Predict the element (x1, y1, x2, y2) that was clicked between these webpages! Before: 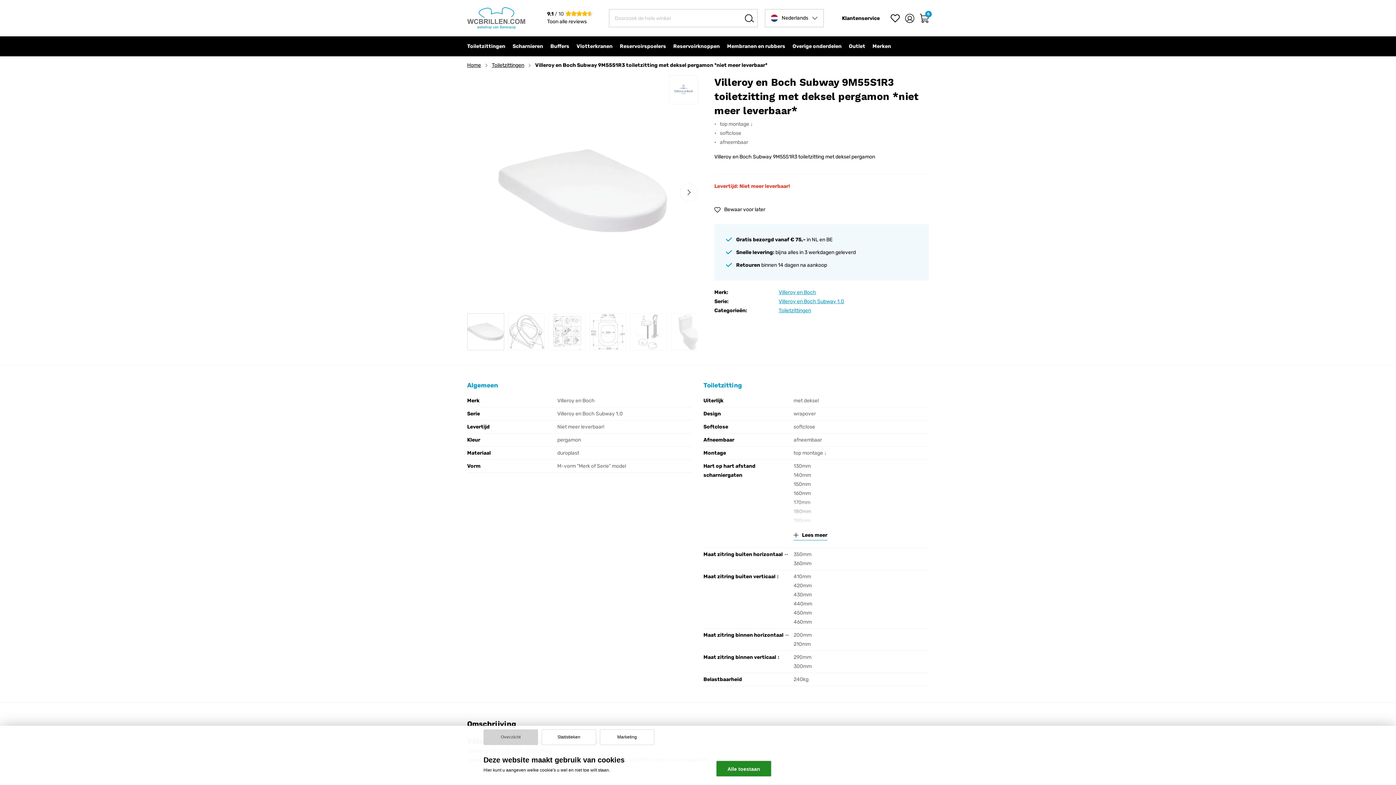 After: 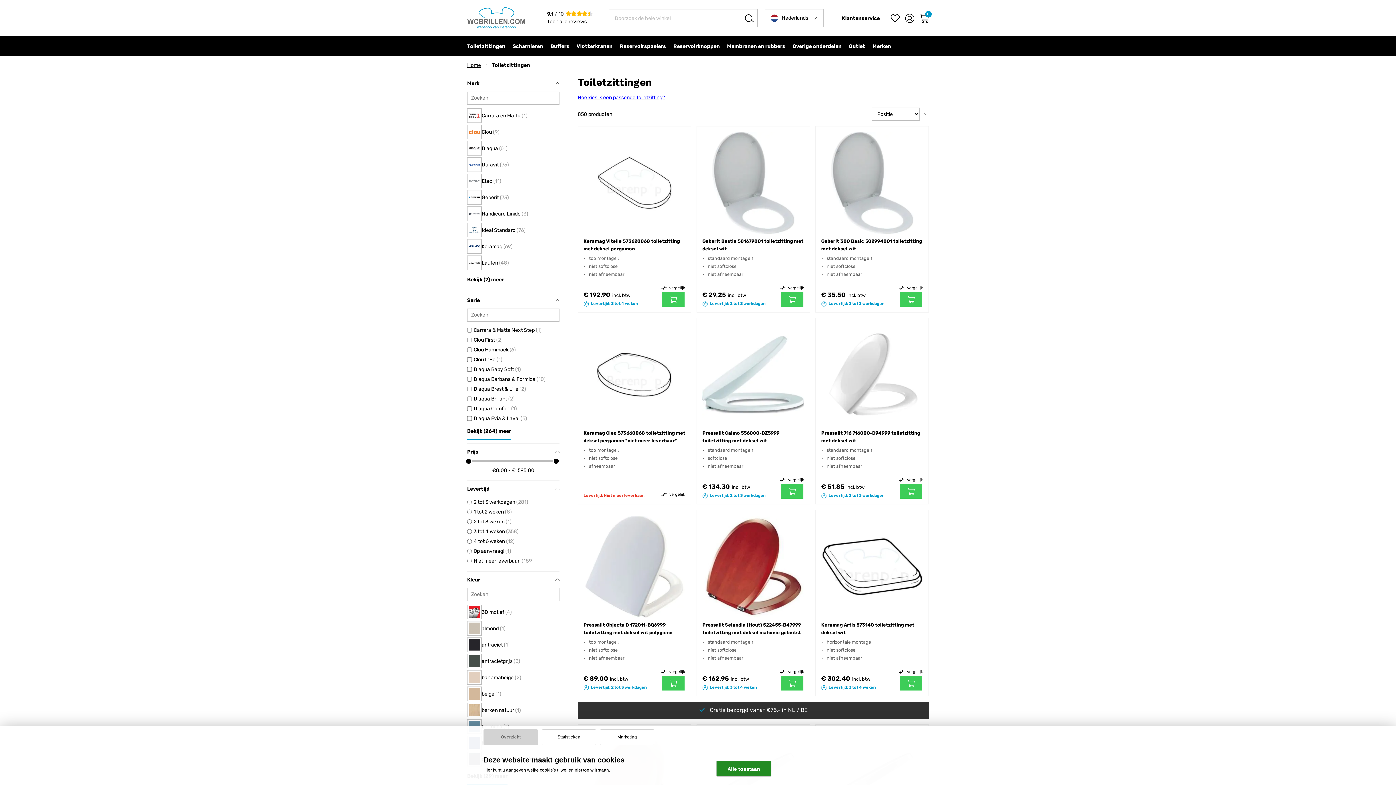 Action: label: Toiletzittingen bbox: (492, 60, 524, 69)